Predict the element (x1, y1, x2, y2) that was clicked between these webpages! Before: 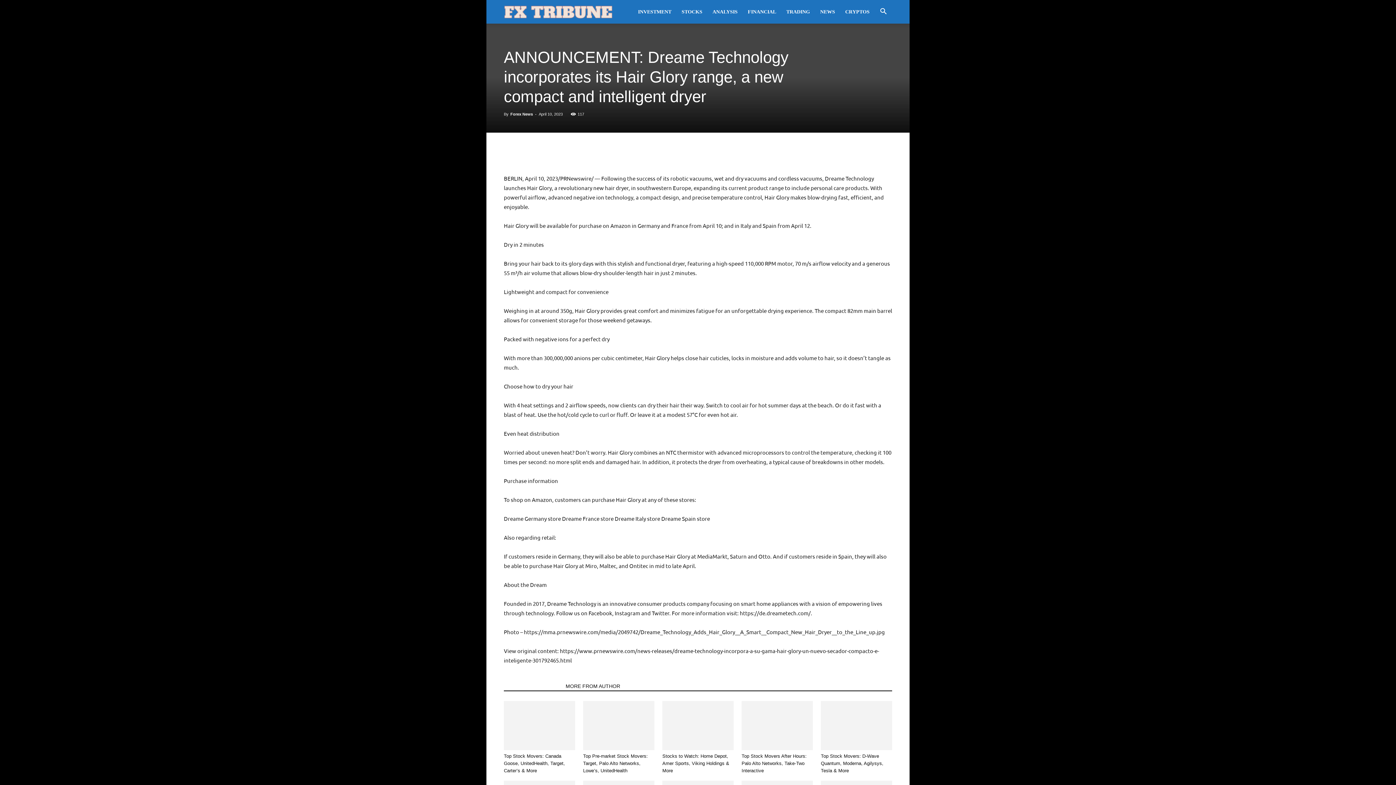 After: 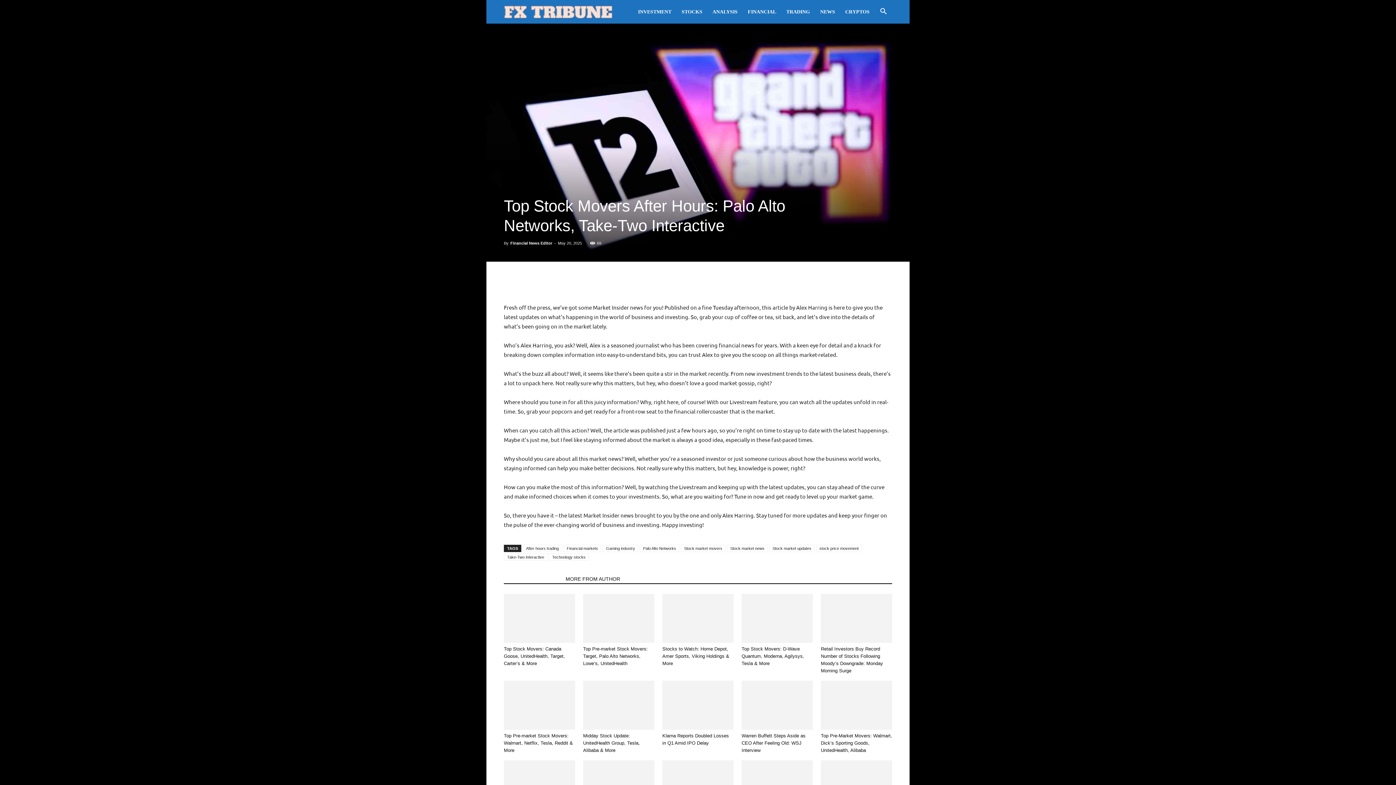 Action: bbox: (741, 701, 813, 750)